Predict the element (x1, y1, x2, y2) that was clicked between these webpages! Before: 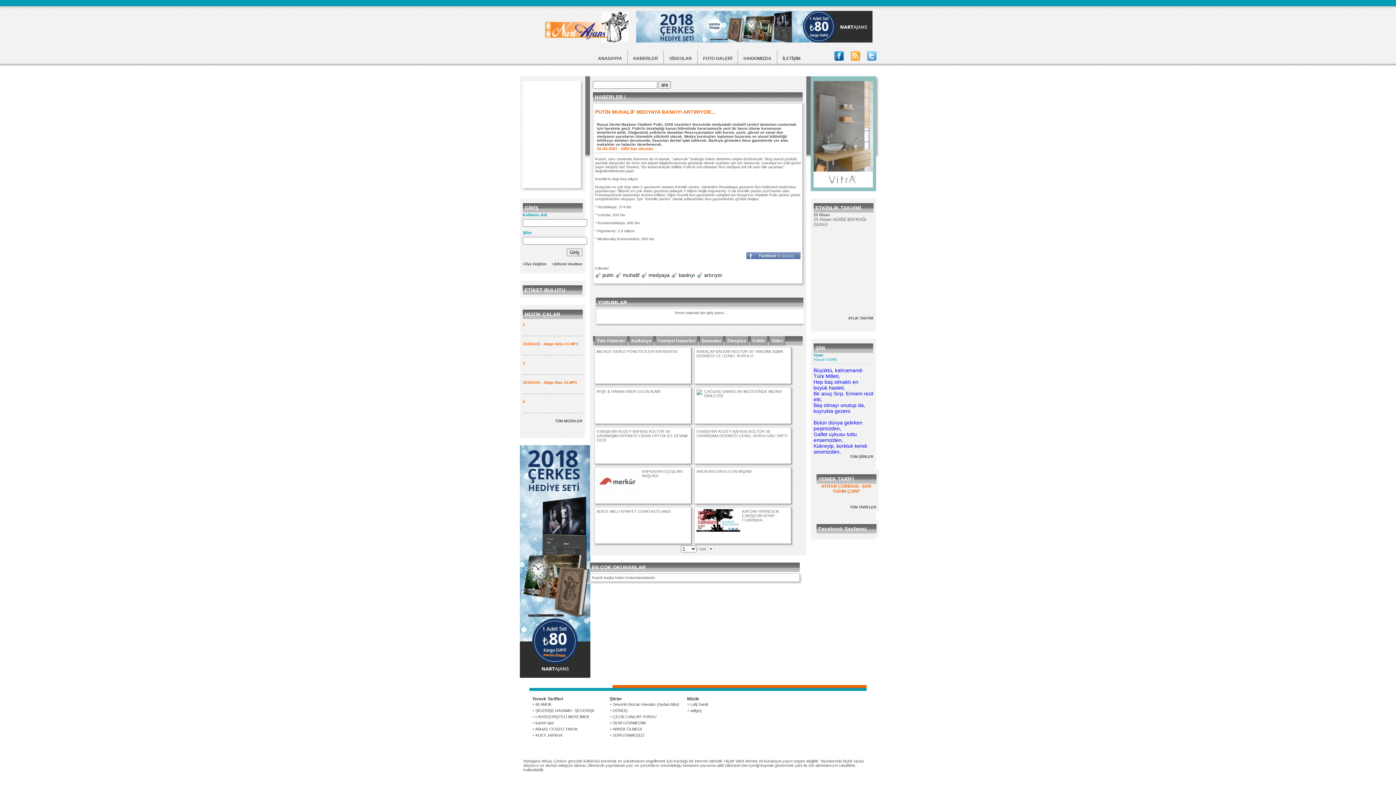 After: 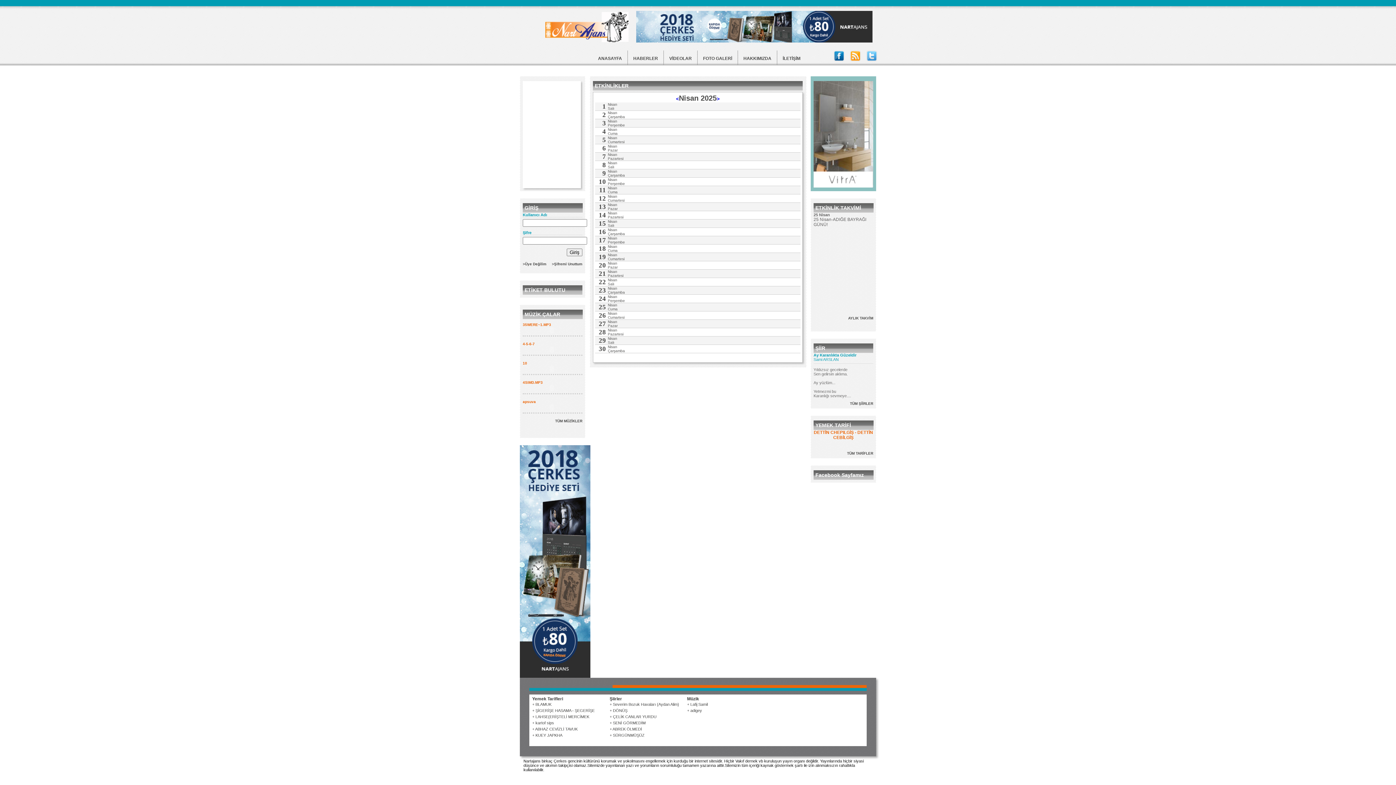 Action: label: AYLIK TAKVİM bbox: (848, 316, 873, 320)